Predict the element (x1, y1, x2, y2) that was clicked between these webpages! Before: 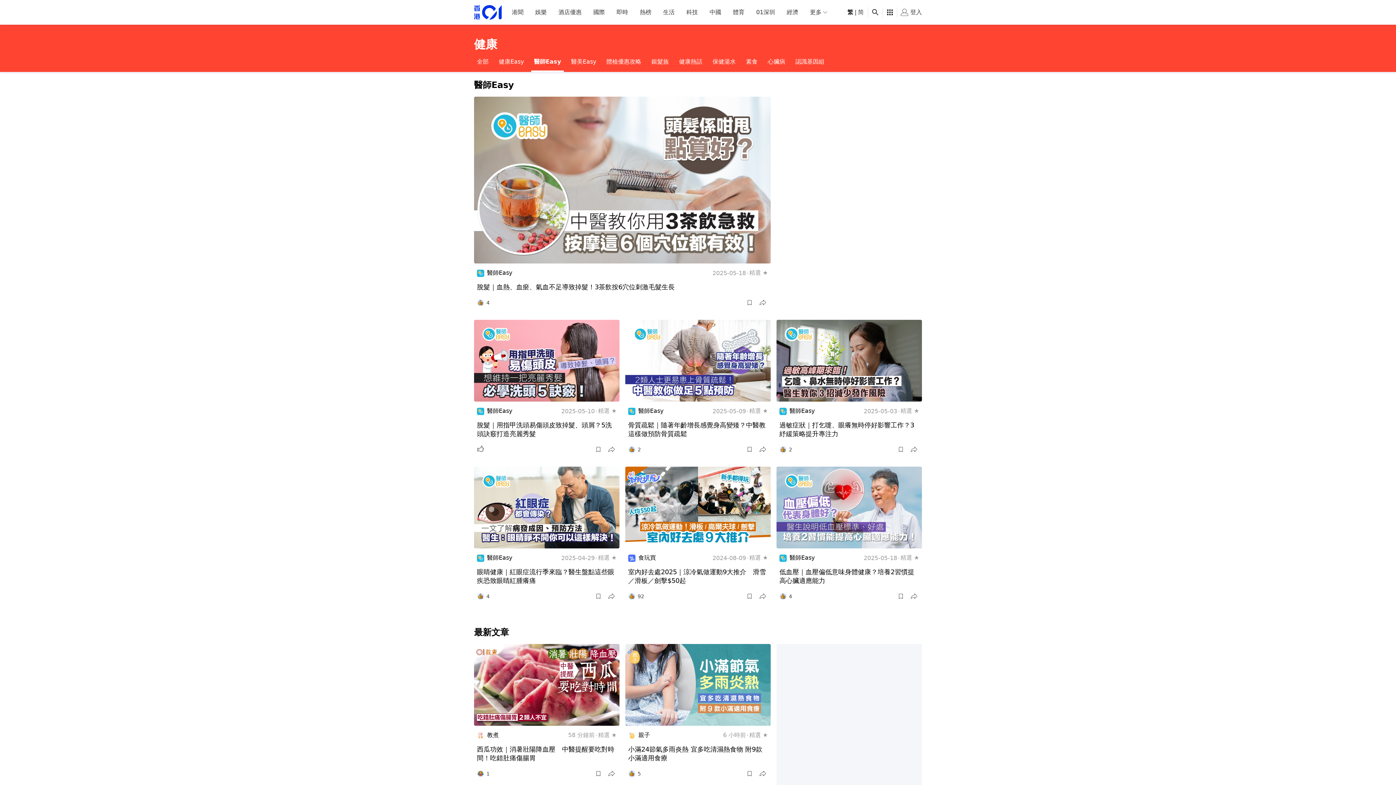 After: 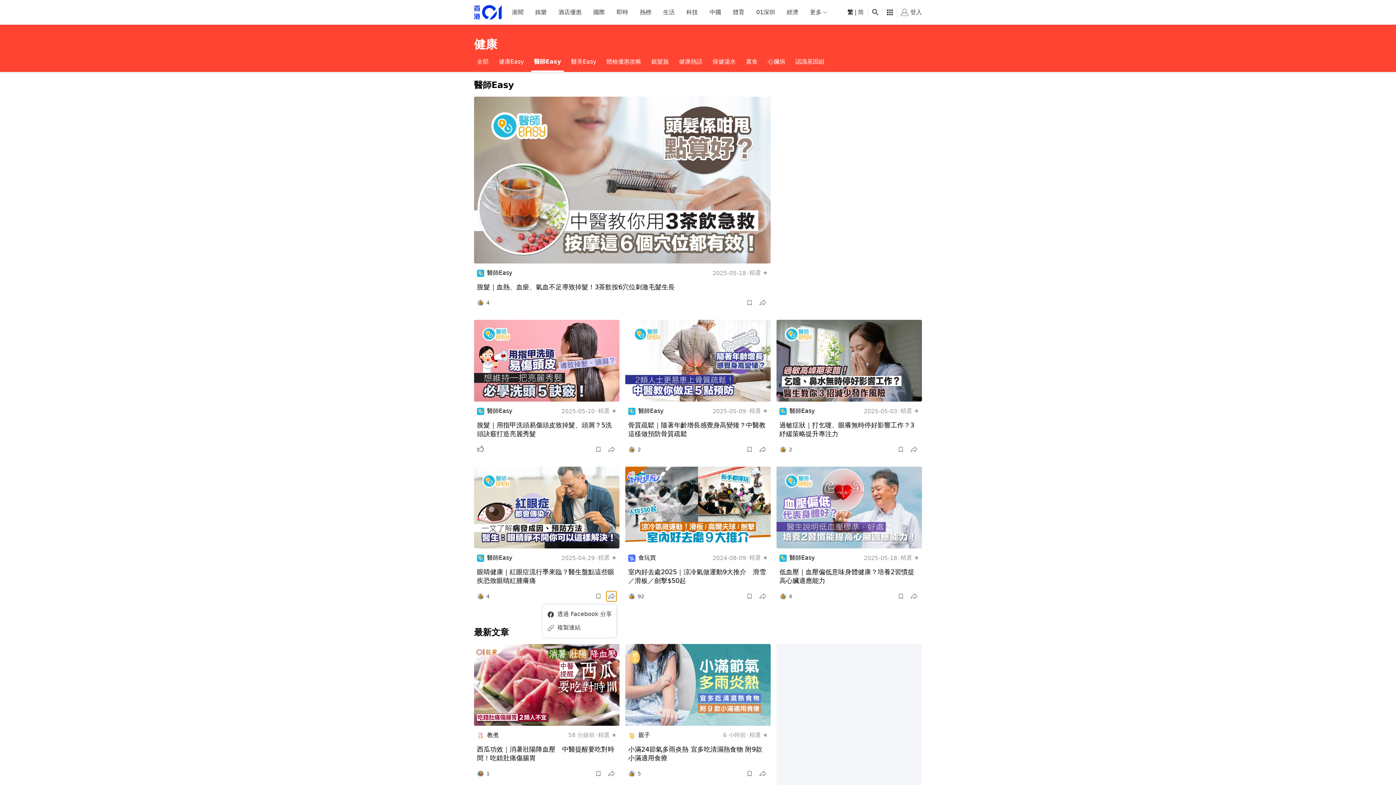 Action: bbox: (606, 591, 616, 601) label: share